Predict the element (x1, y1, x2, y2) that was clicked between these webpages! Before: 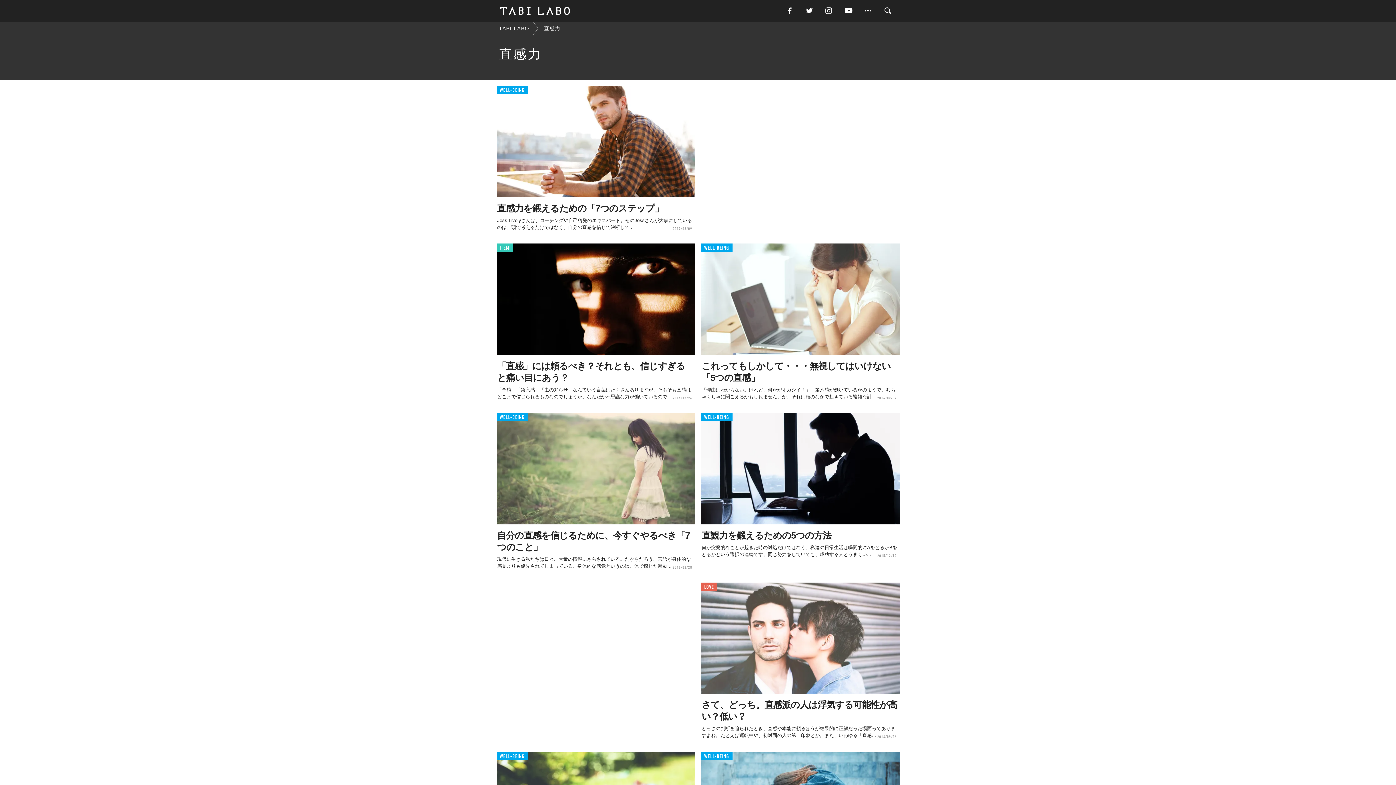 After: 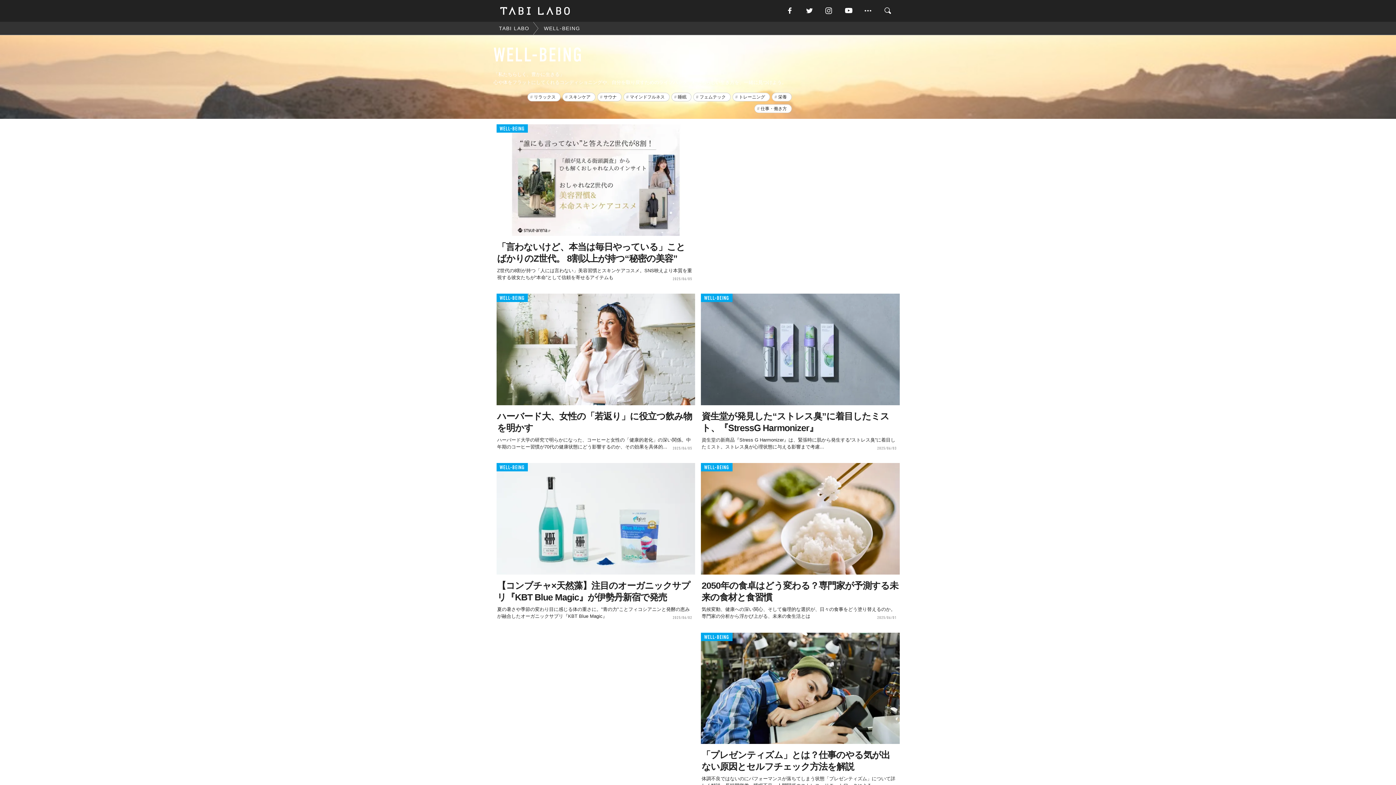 Action: bbox: (701, 413, 732, 421) label: WELL-BEING